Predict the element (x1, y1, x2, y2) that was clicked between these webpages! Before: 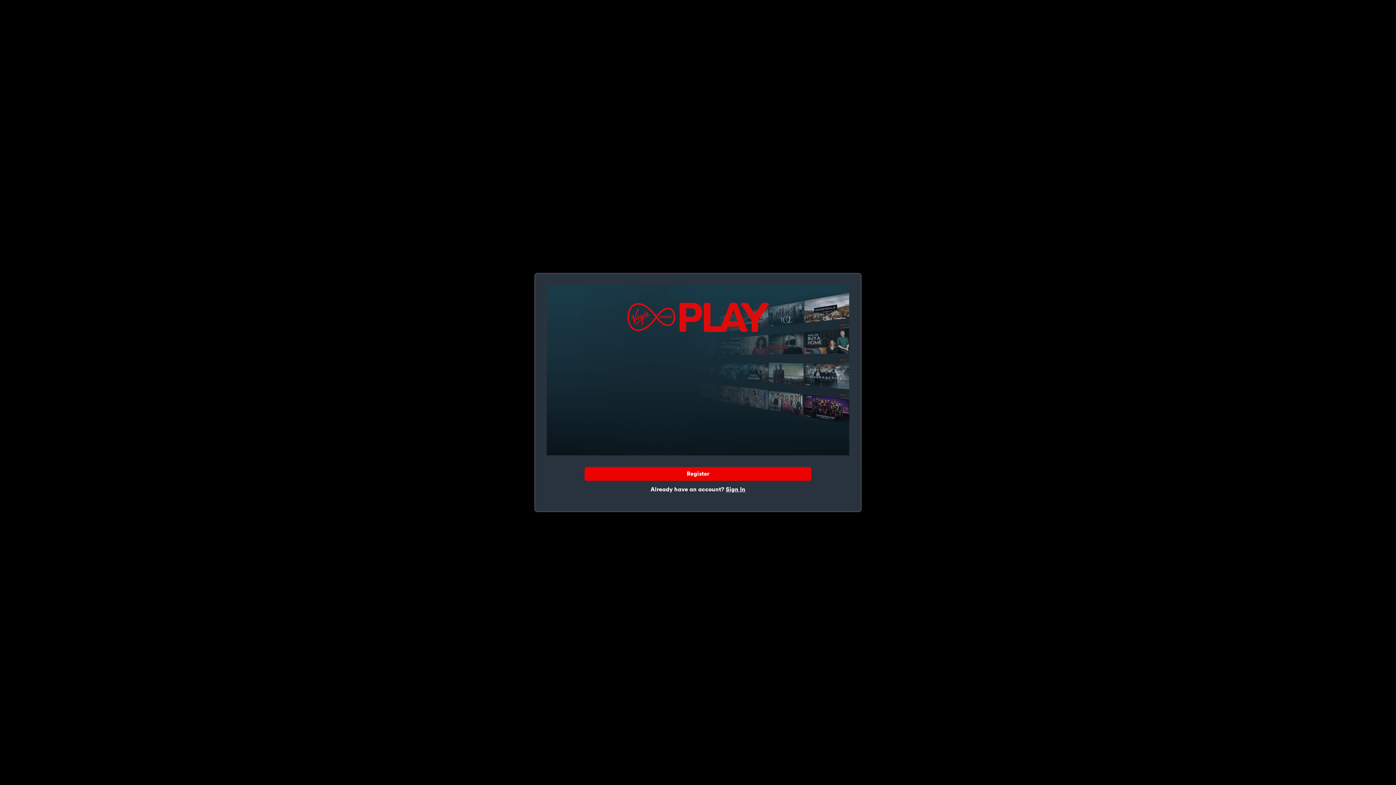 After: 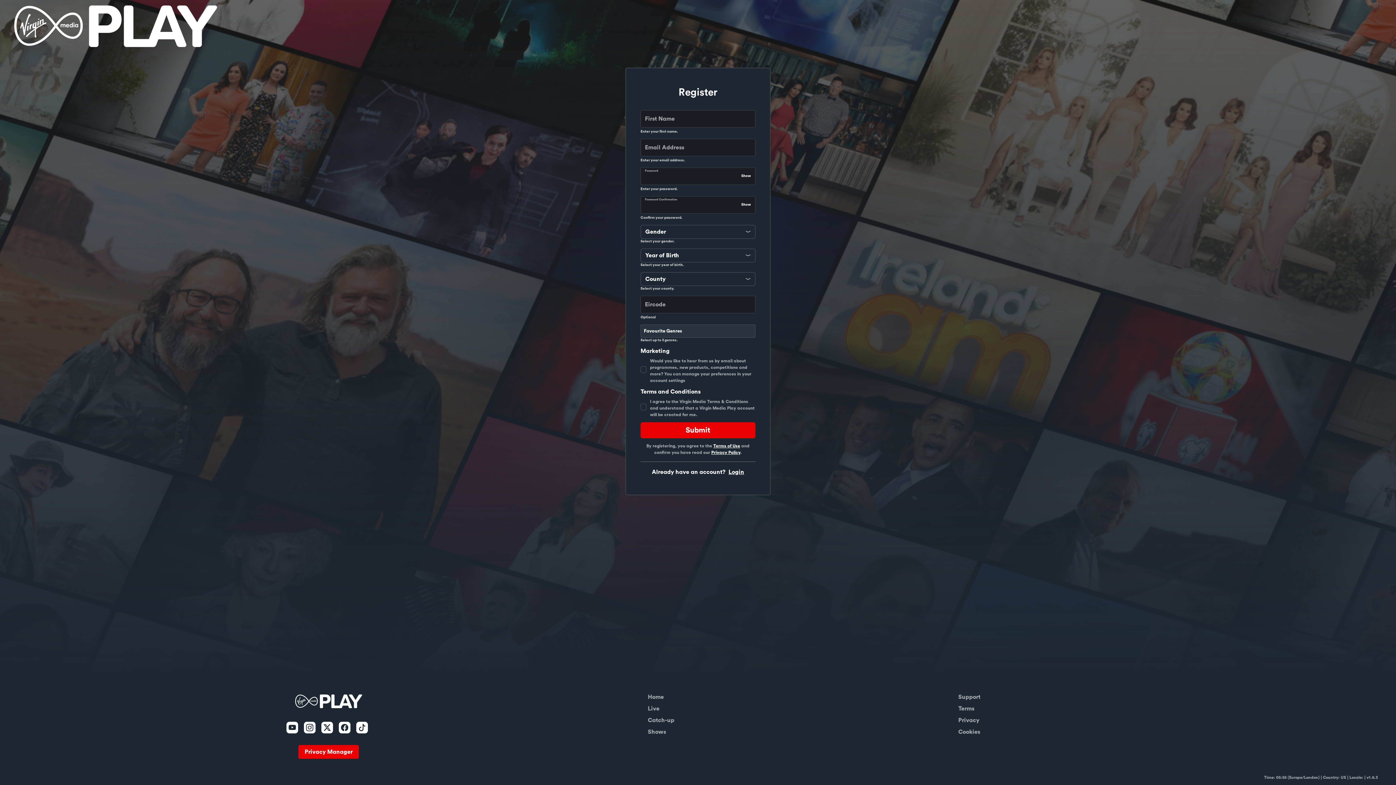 Action: label: Register bbox: (584, 467, 811, 481)